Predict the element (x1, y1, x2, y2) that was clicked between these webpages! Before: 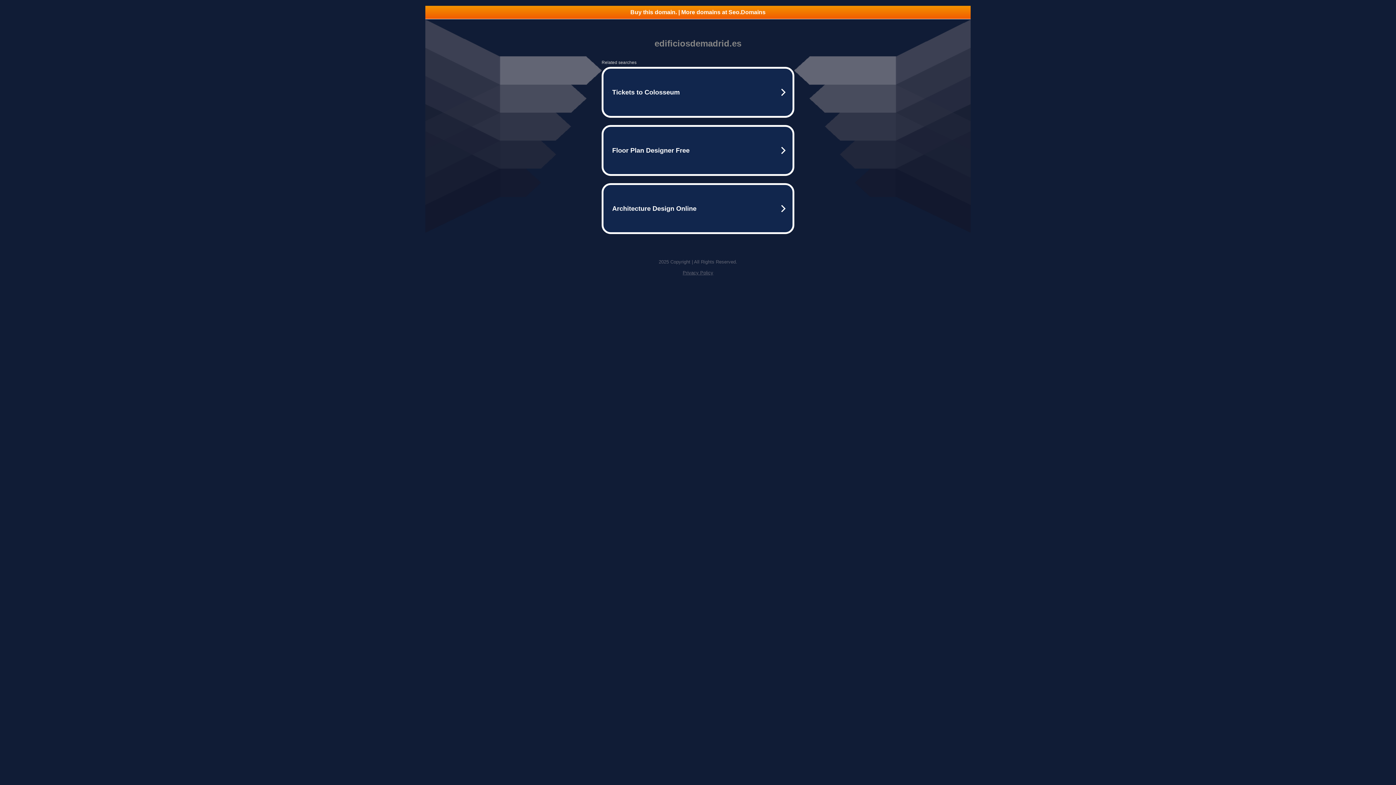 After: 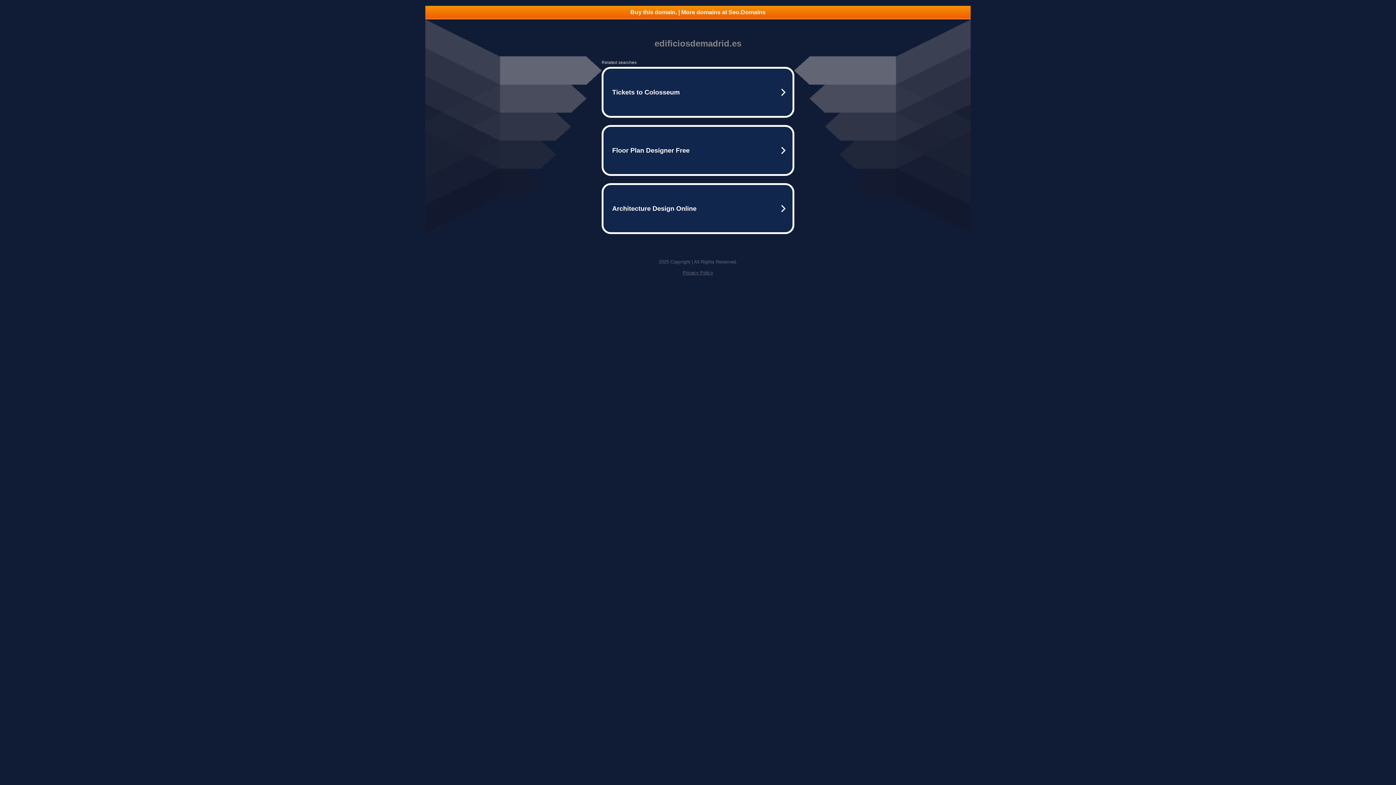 Action: bbox: (425, 5, 970, 18) label: Buy this domain. | More domains at Seo.Domains